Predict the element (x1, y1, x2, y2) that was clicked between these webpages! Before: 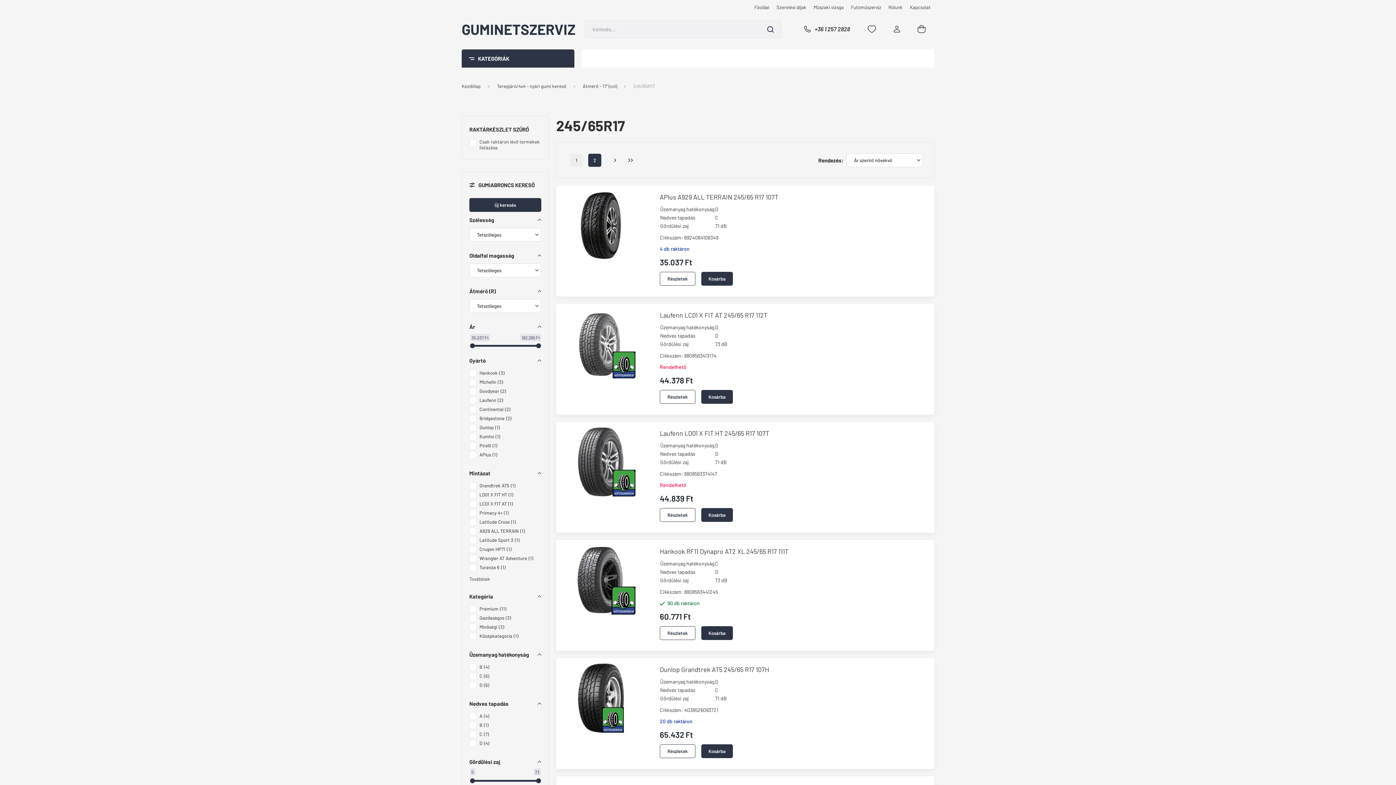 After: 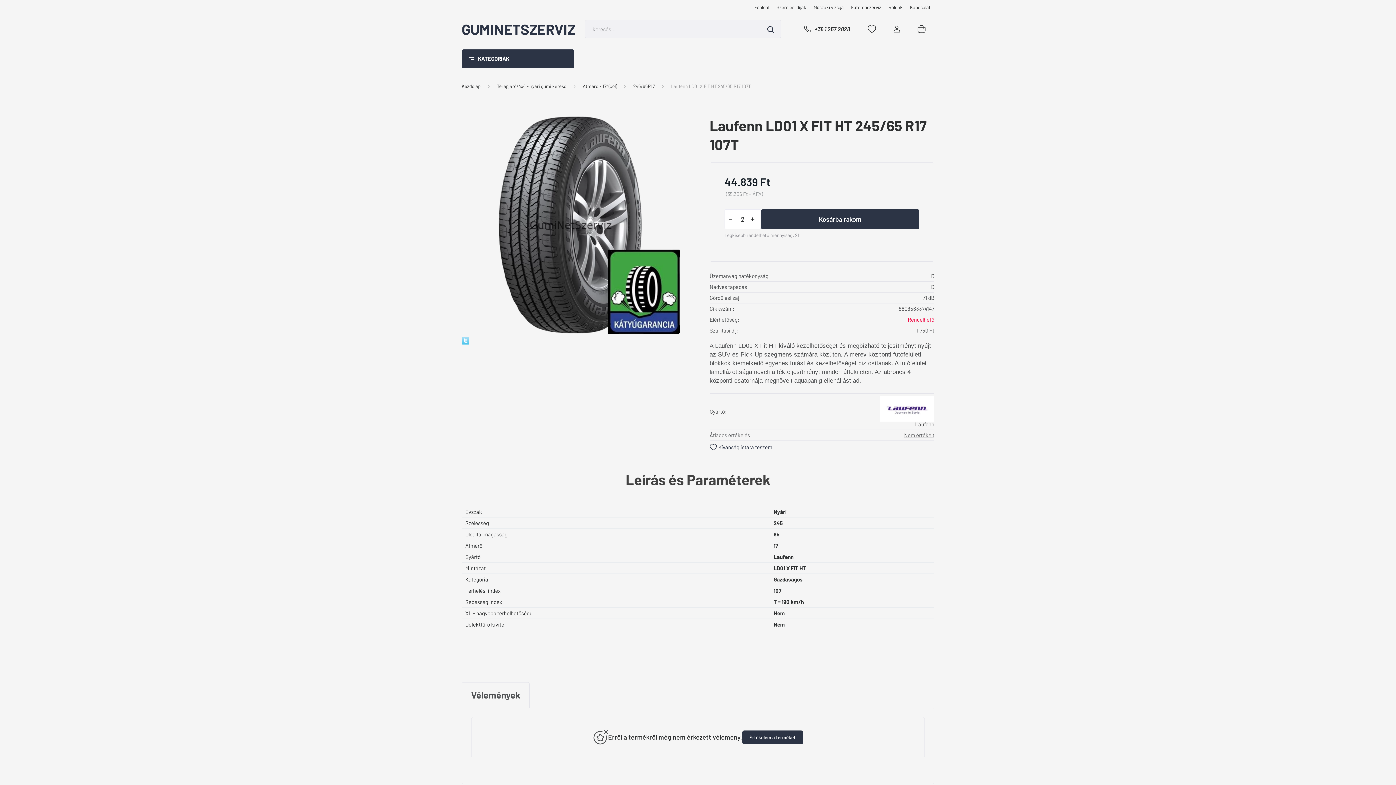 Action: label: Részletek bbox: (660, 508, 695, 522)